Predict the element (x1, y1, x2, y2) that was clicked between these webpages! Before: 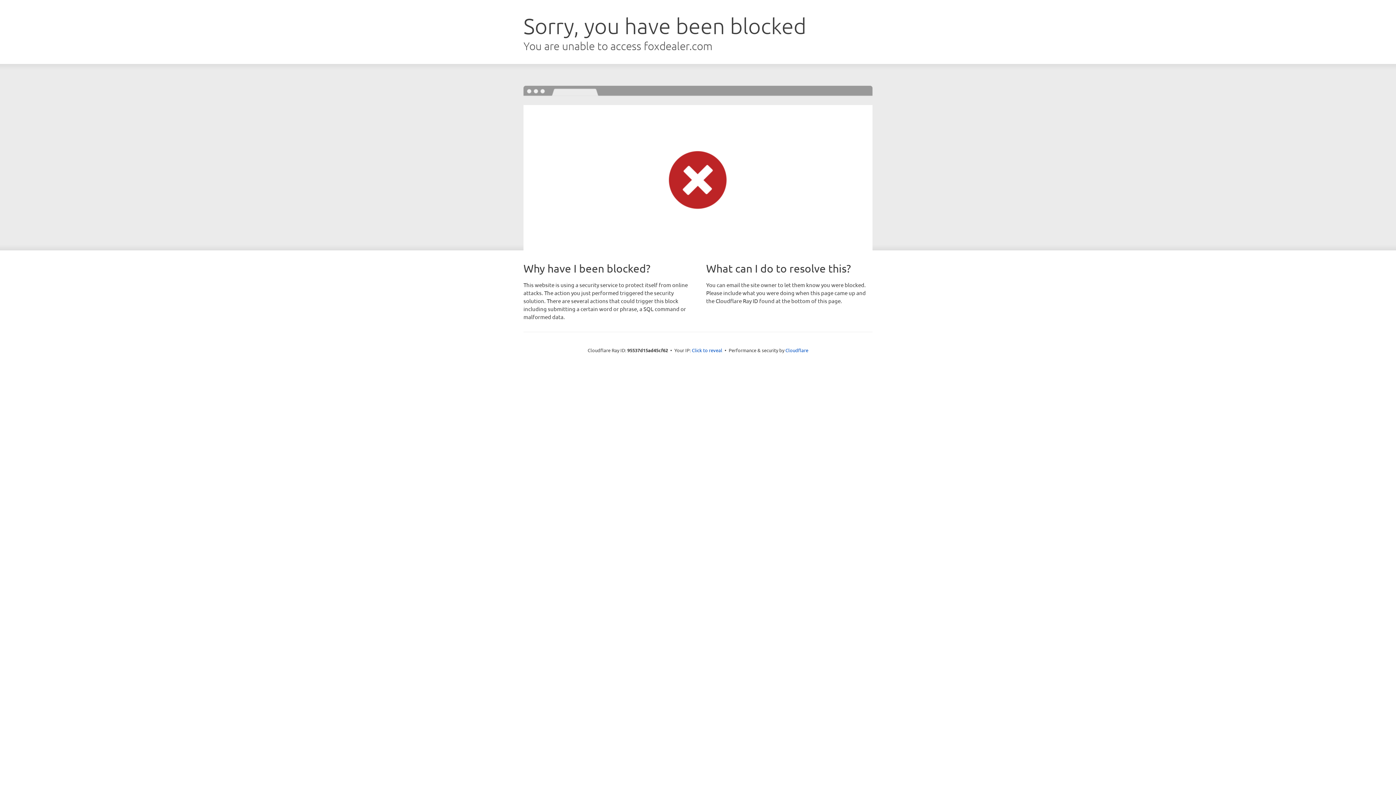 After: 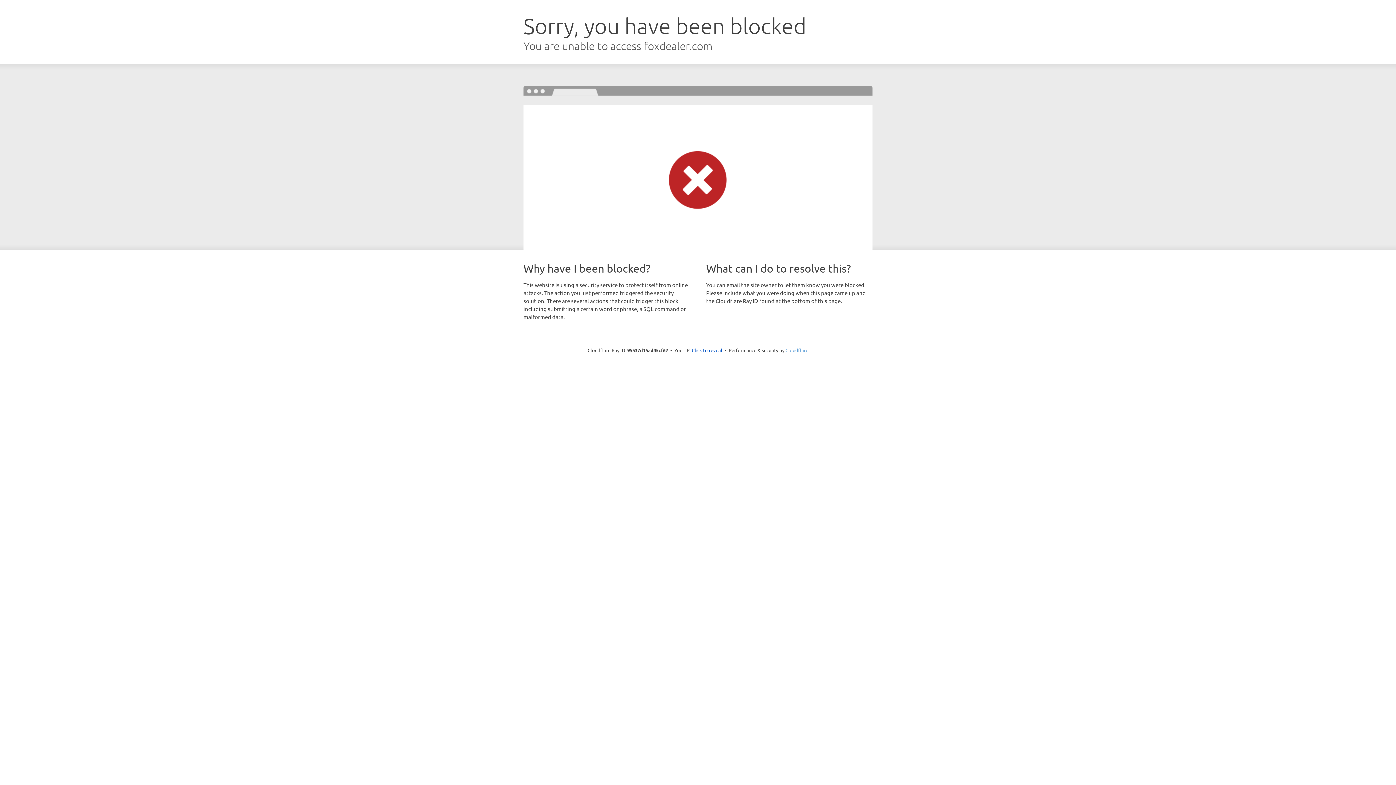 Action: bbox: (785, 347, 808, 353) label: Cloudflare